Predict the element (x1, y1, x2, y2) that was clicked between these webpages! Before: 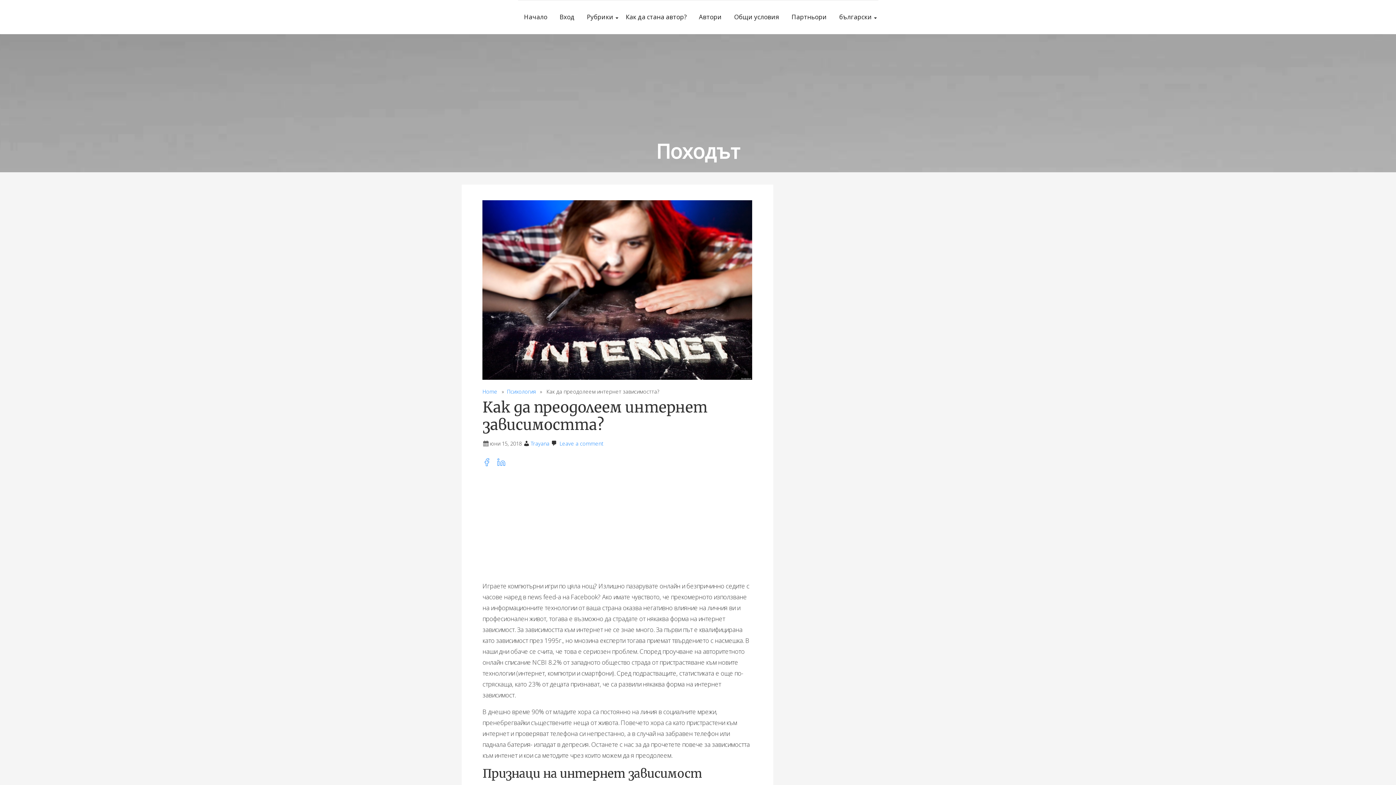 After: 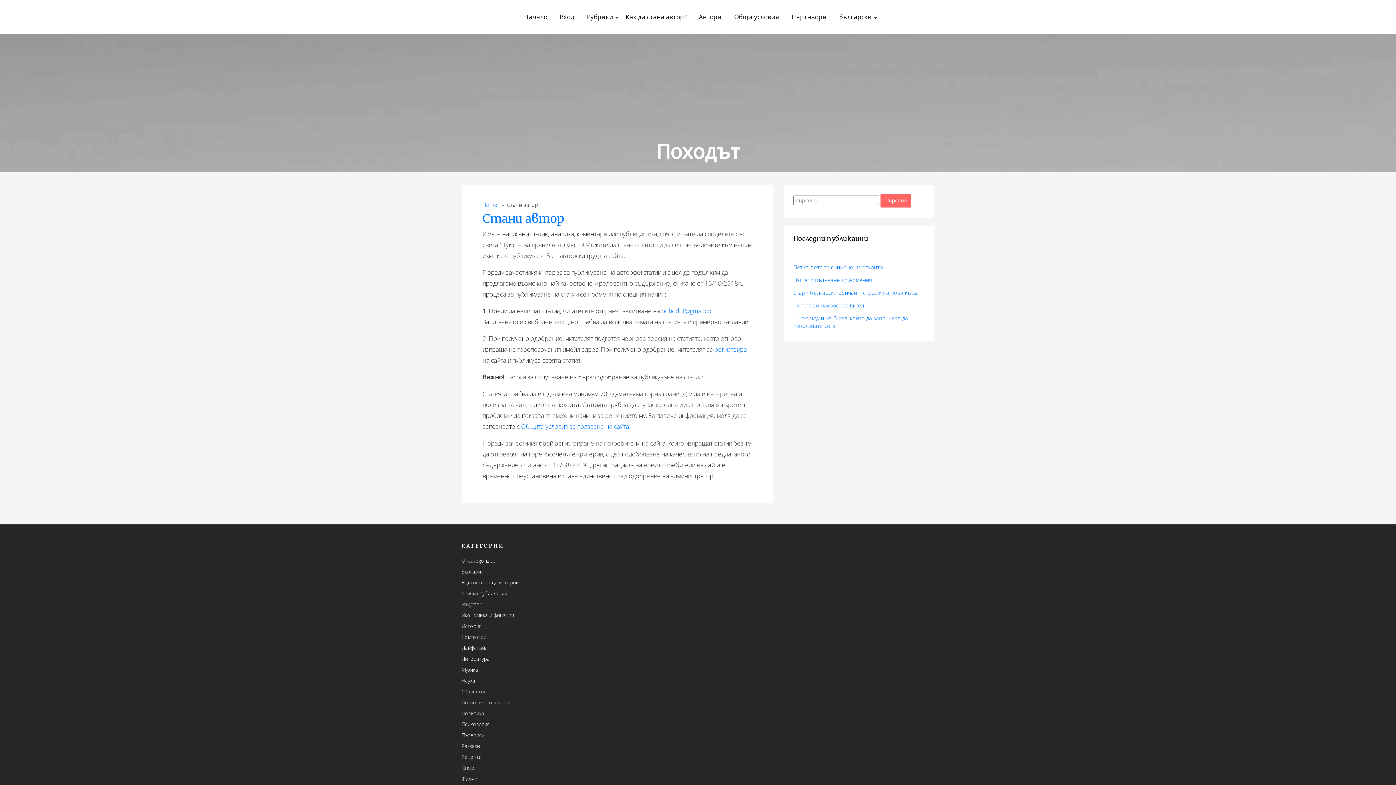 Action: label: Как да стана автор? bbox: (619, 0, 692, 34)